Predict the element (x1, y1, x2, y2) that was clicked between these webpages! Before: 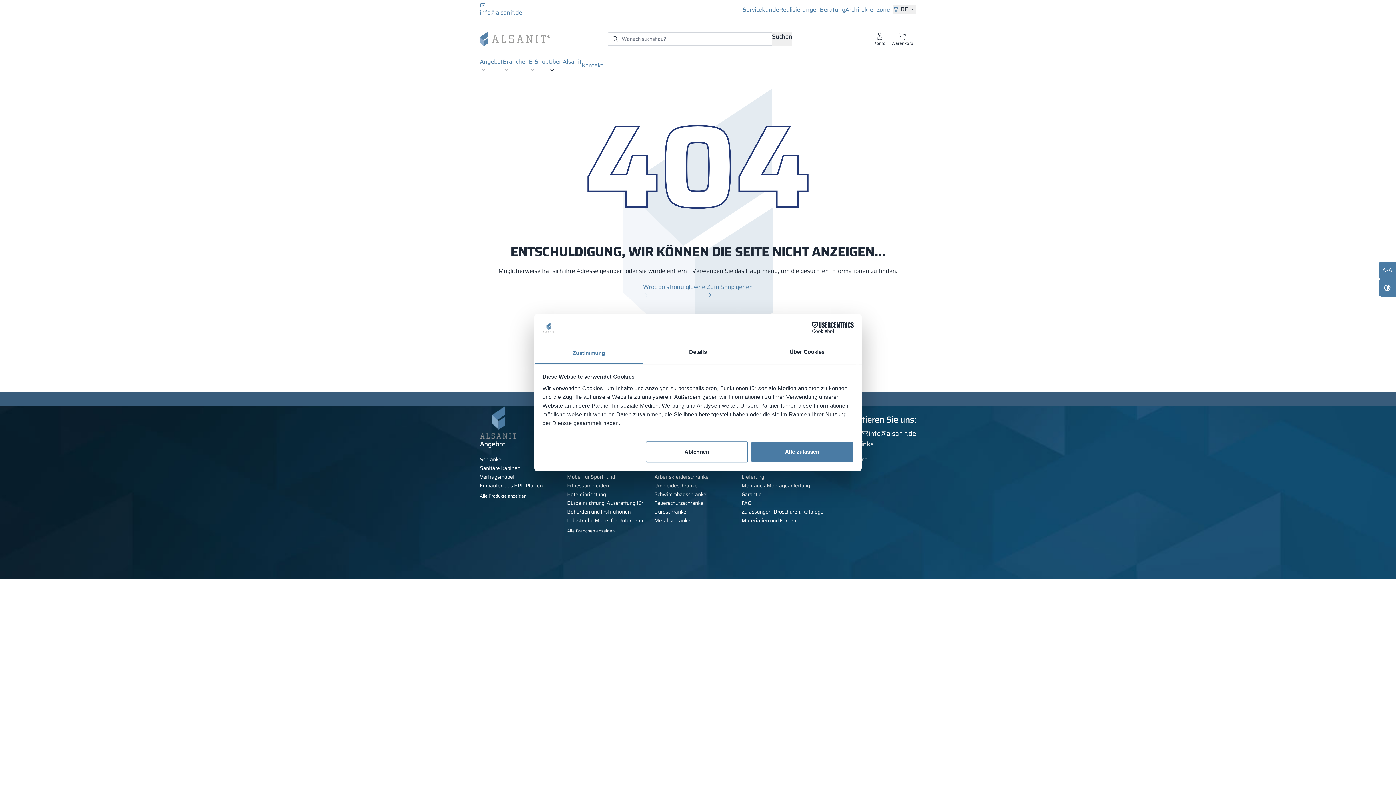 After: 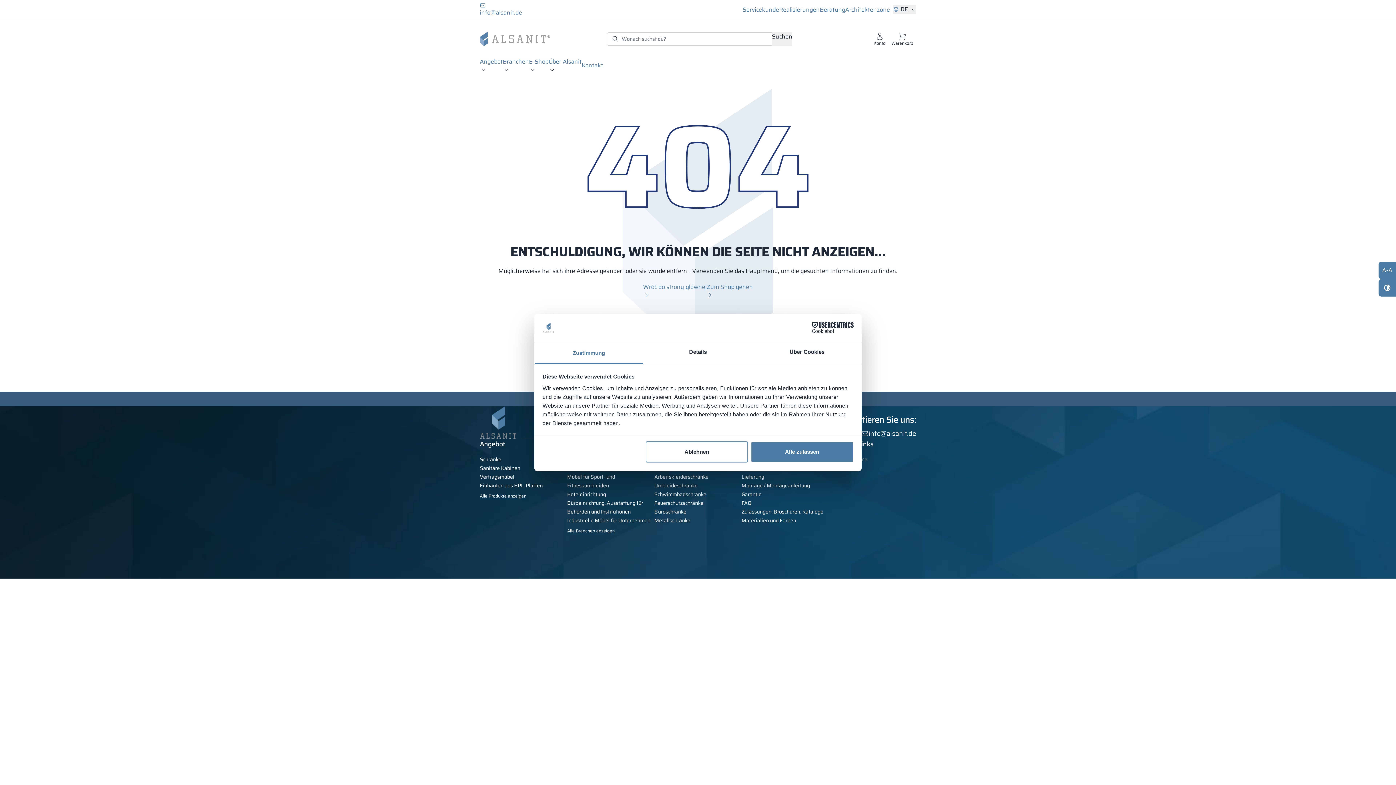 Action: bbox: (480, 466, 520, 474) label: Sanitäre Kabinen